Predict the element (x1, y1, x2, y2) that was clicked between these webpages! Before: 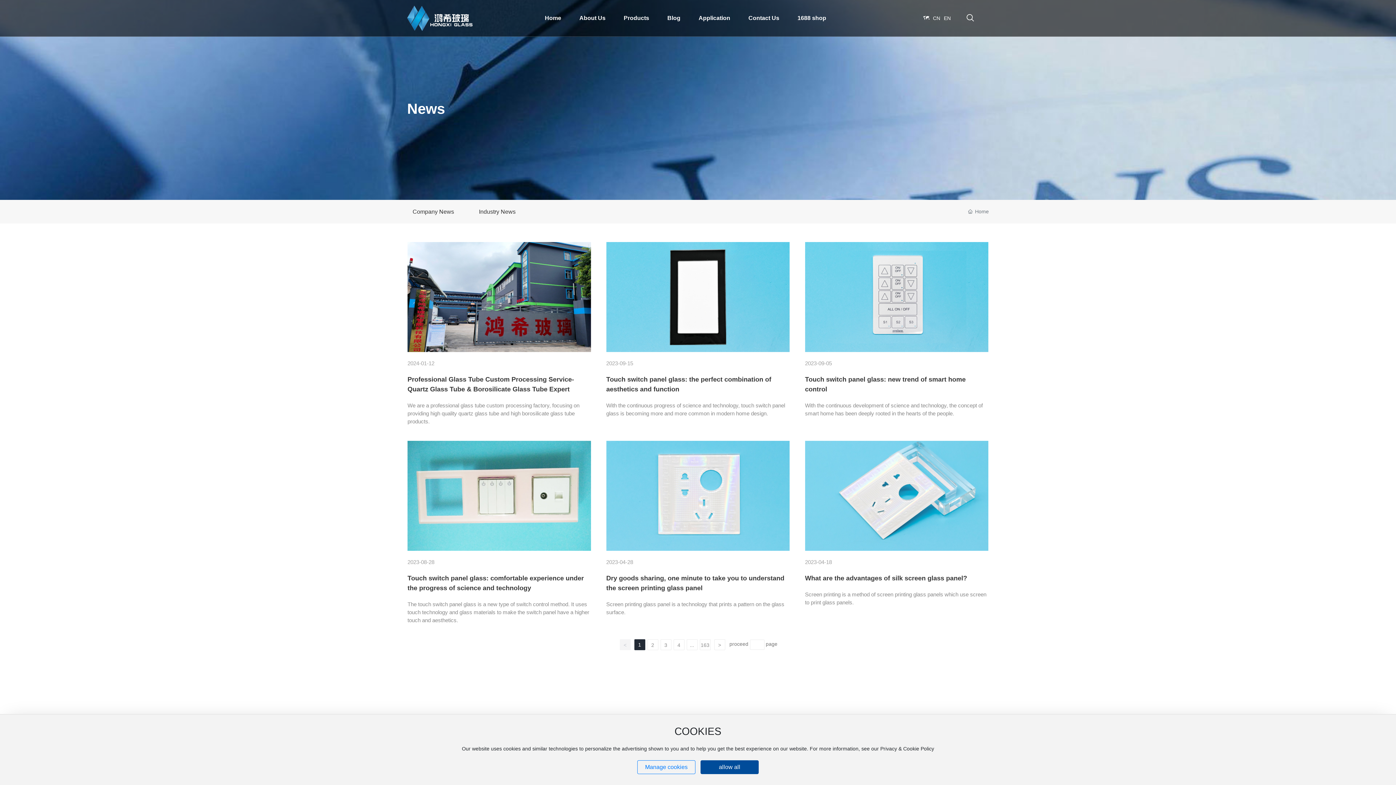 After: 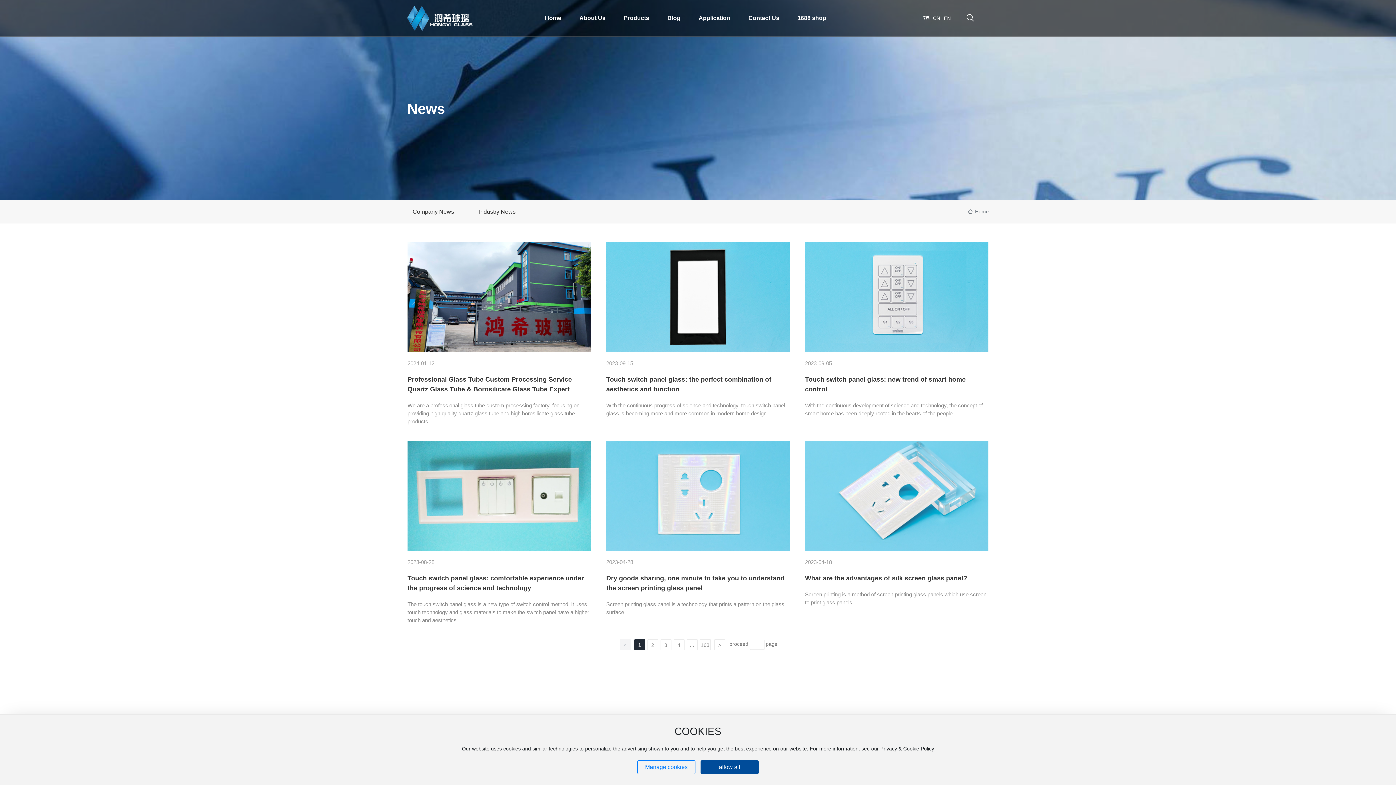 Action: label: < bbox: (619, 639, 630, 650)